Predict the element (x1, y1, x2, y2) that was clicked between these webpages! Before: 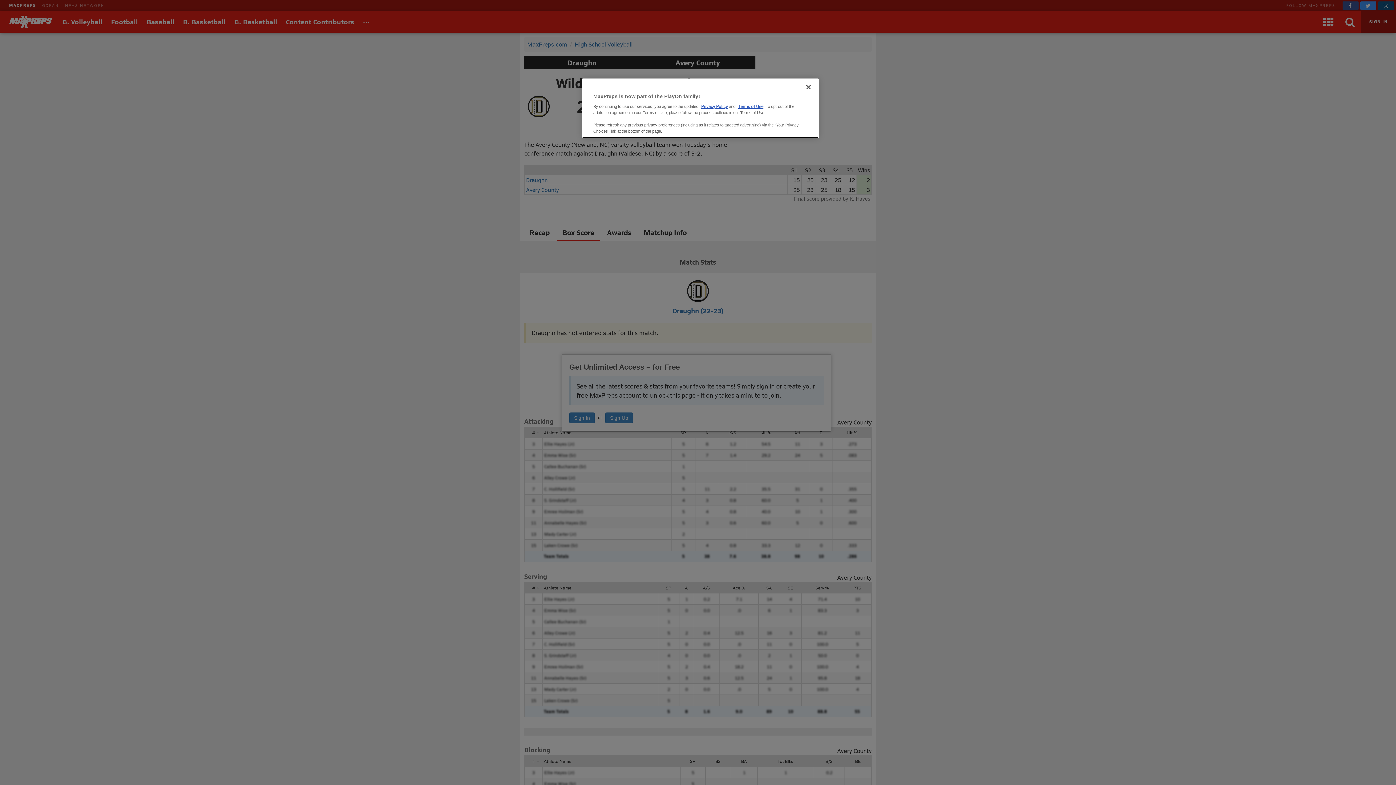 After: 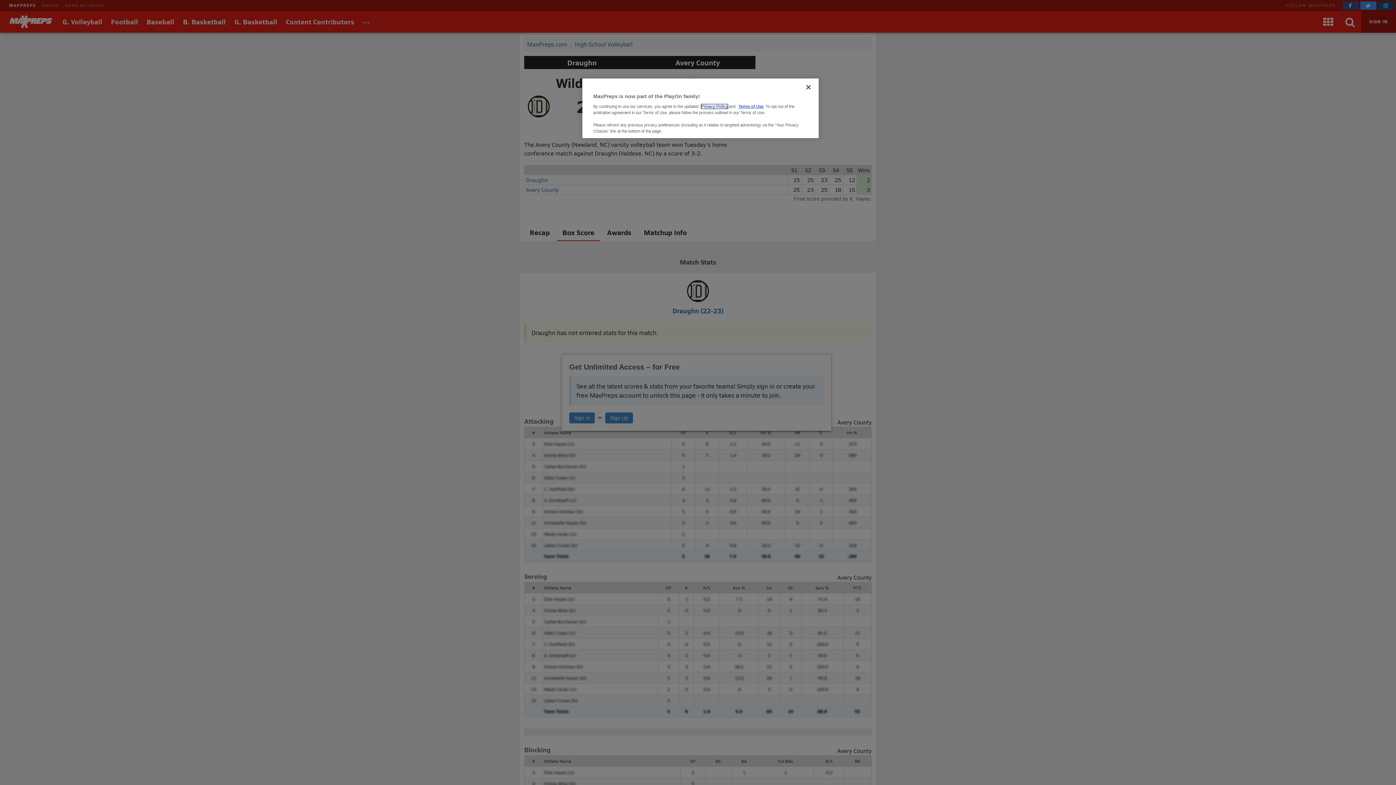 Action: label: Privacy Policy bbox: (701, 104, 728, 108)